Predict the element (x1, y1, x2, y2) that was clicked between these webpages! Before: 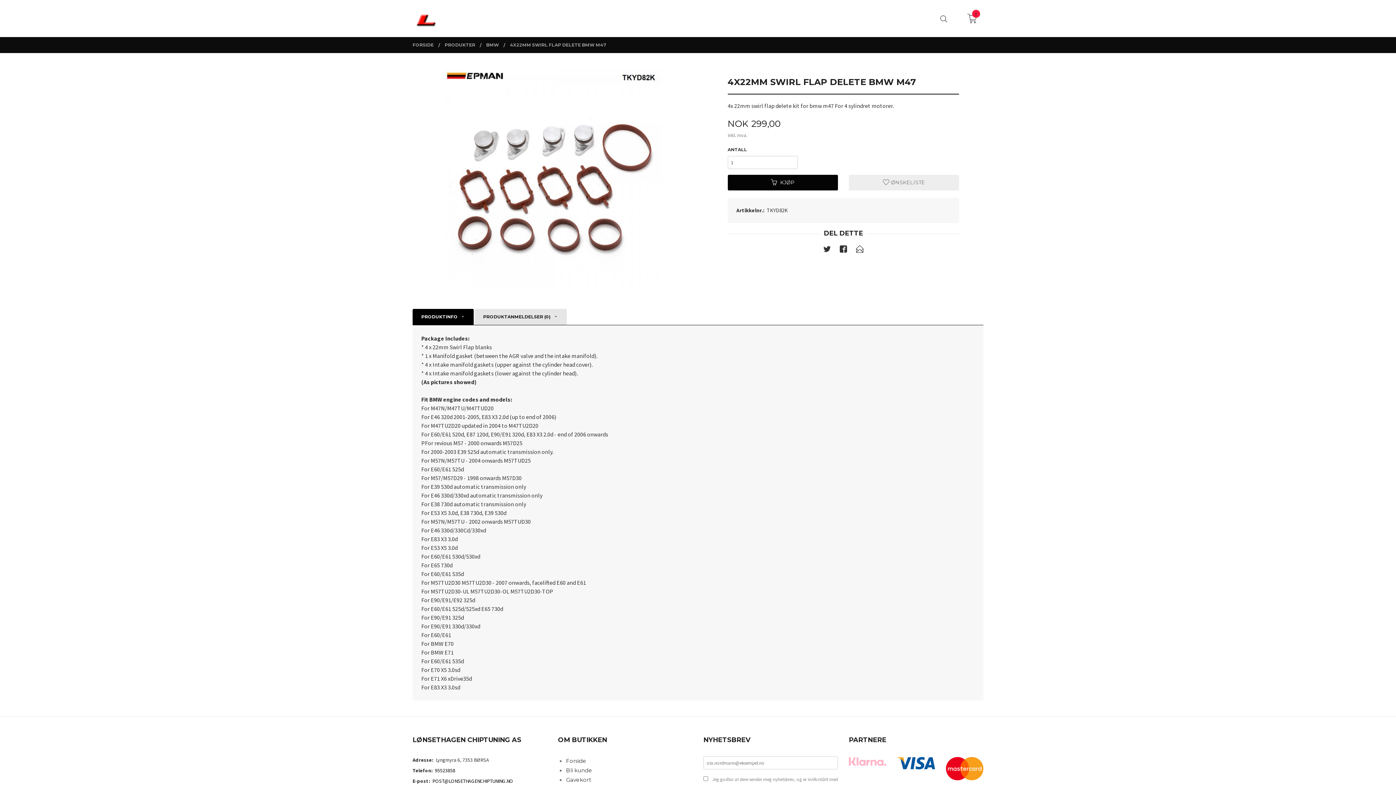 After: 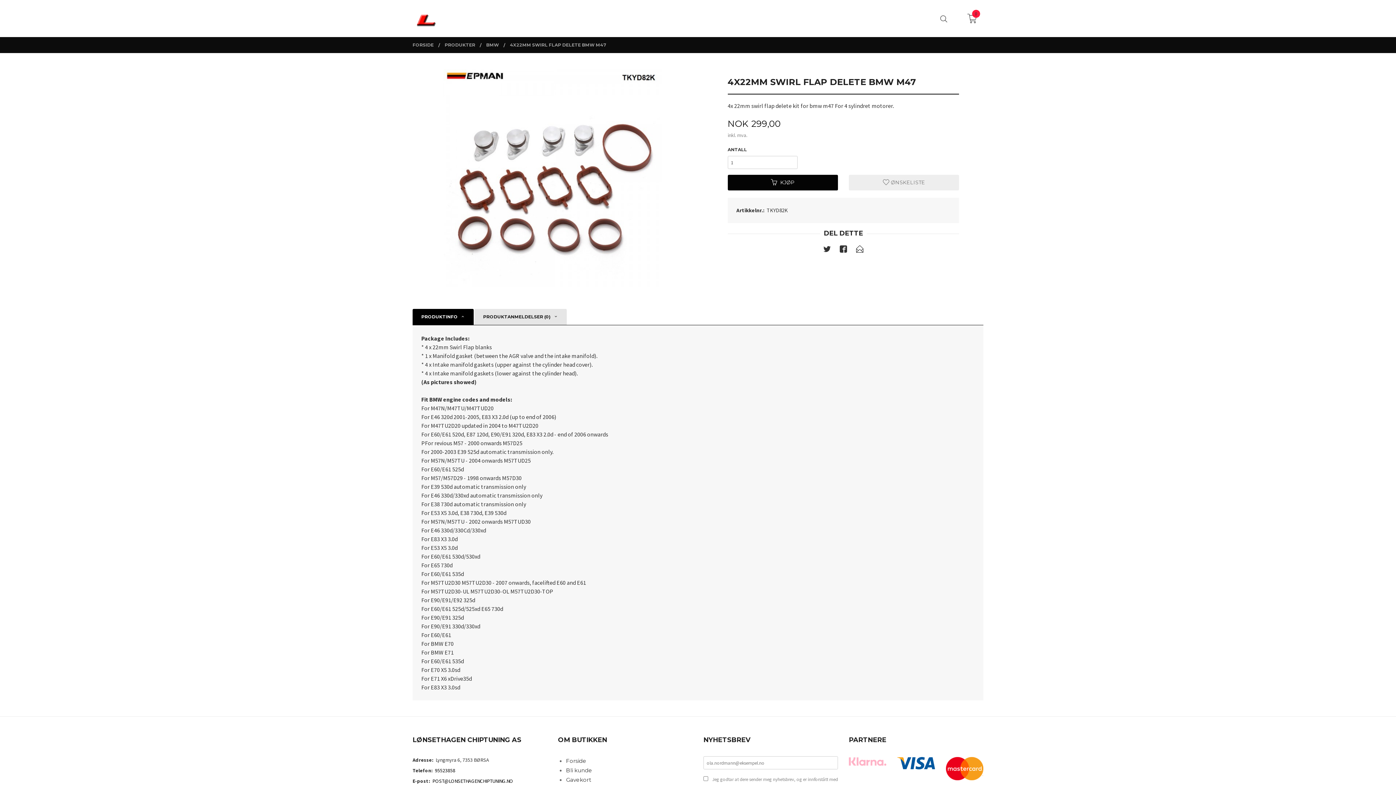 Action: bbox: (849, 174, 959, 190) label:  ØNSKELISTE